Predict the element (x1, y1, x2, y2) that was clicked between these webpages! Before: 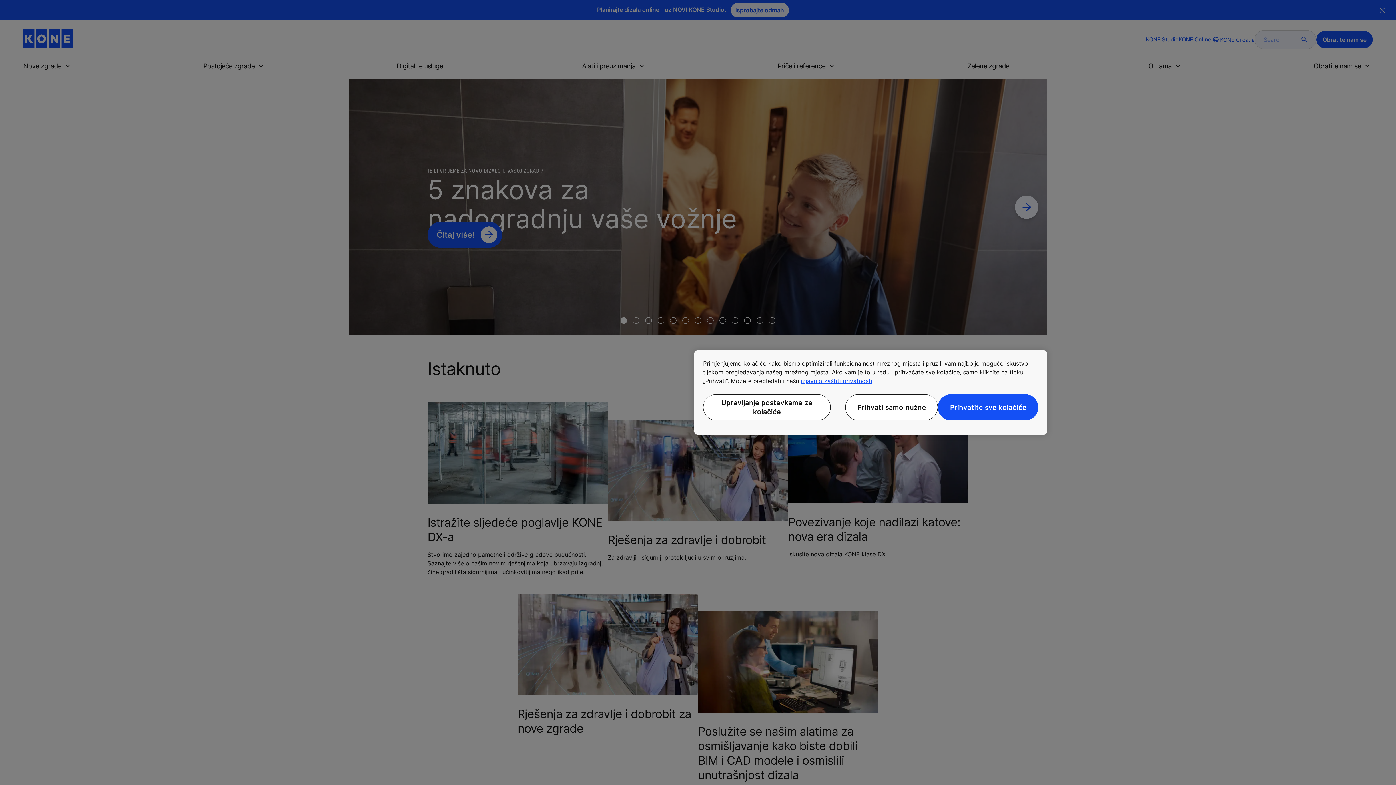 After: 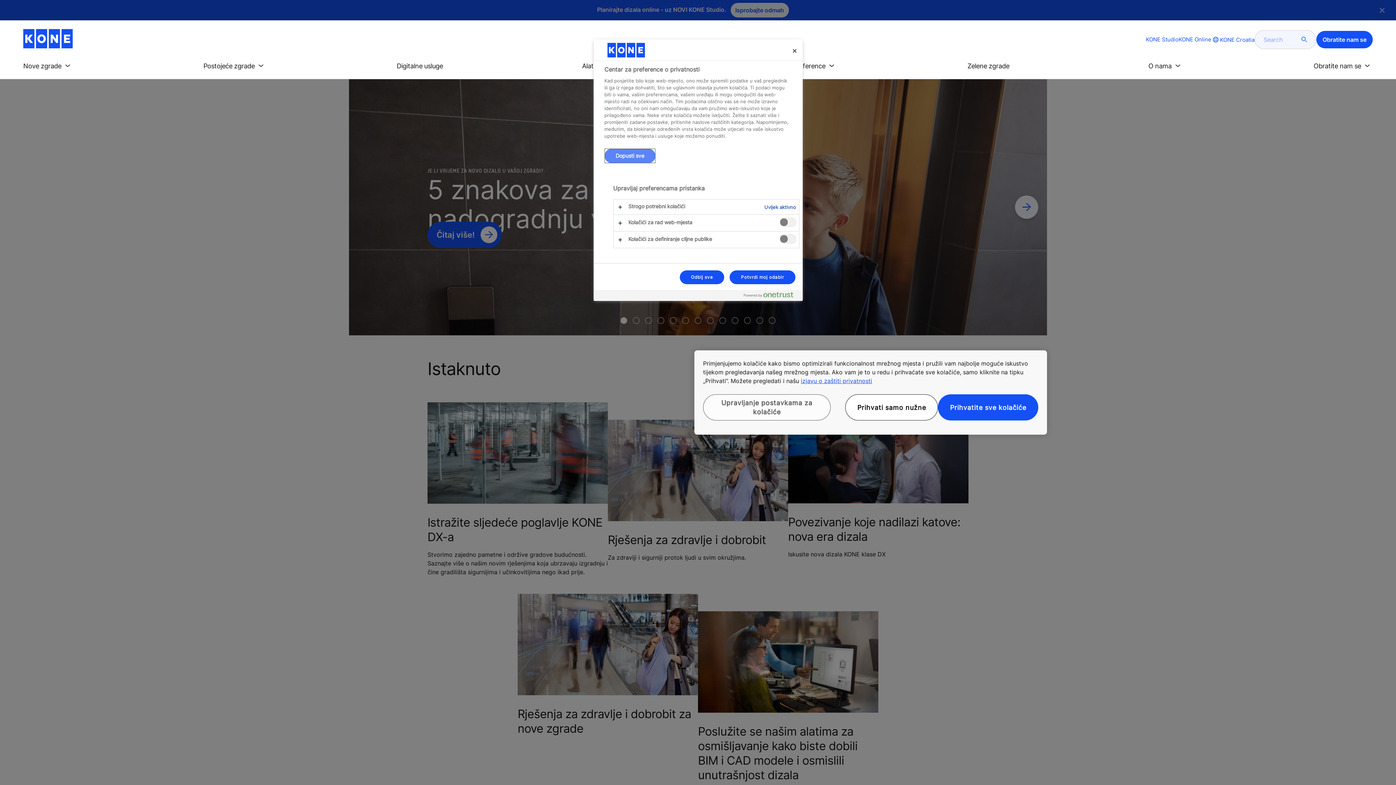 Action: label: Upravljanje postavkama za kolačiće bbox: (703, 394, 830, 420)